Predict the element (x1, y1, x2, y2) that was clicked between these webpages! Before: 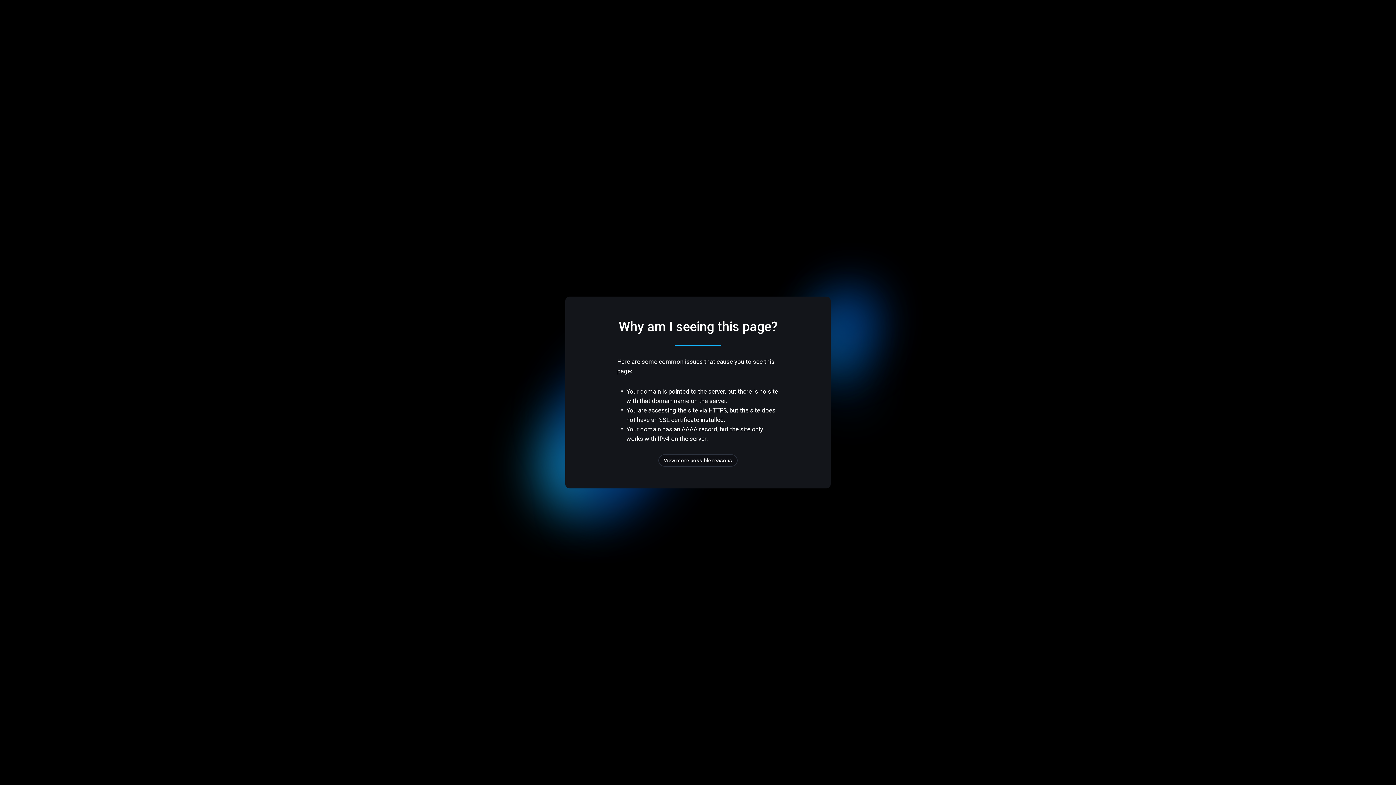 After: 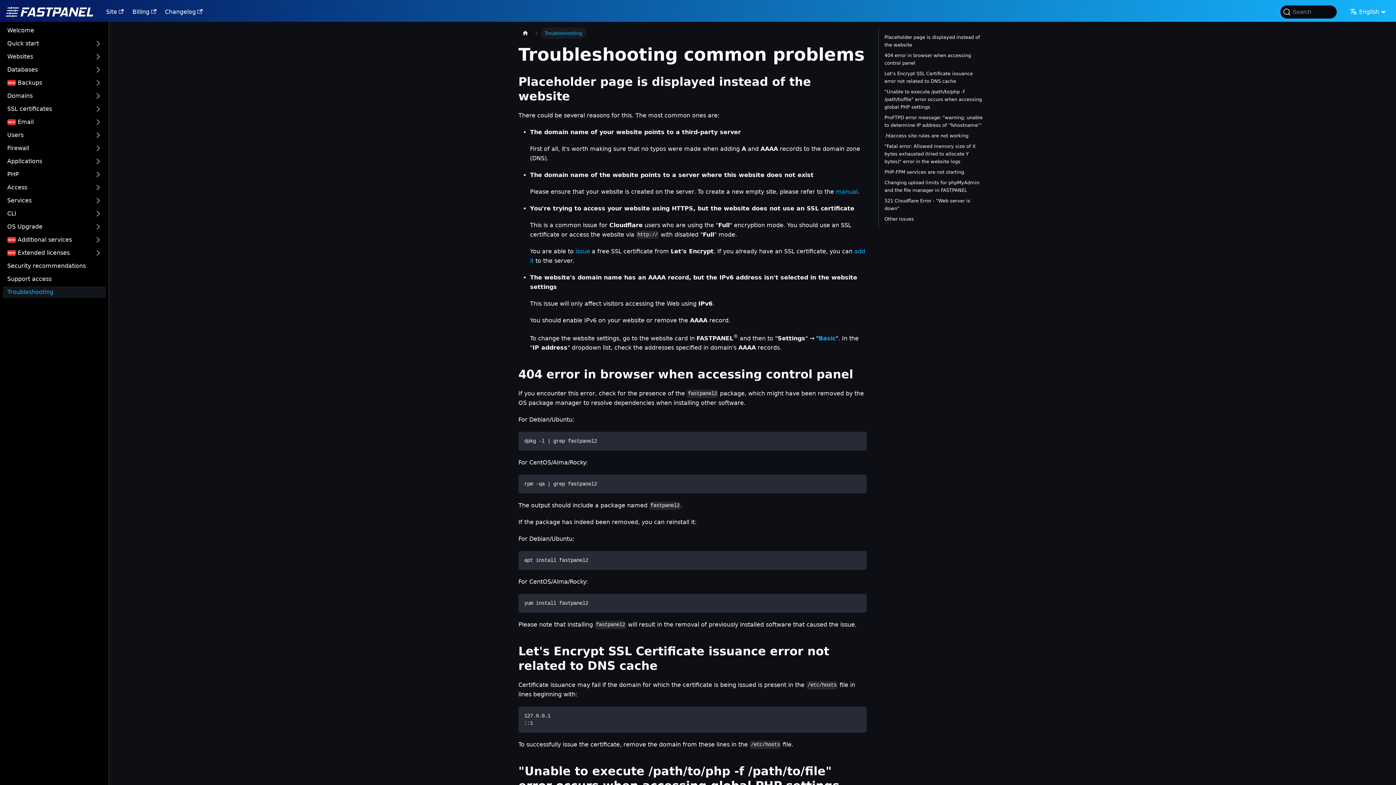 Action: bbox: (658, 454, 737, 466) label: View more possible reasons